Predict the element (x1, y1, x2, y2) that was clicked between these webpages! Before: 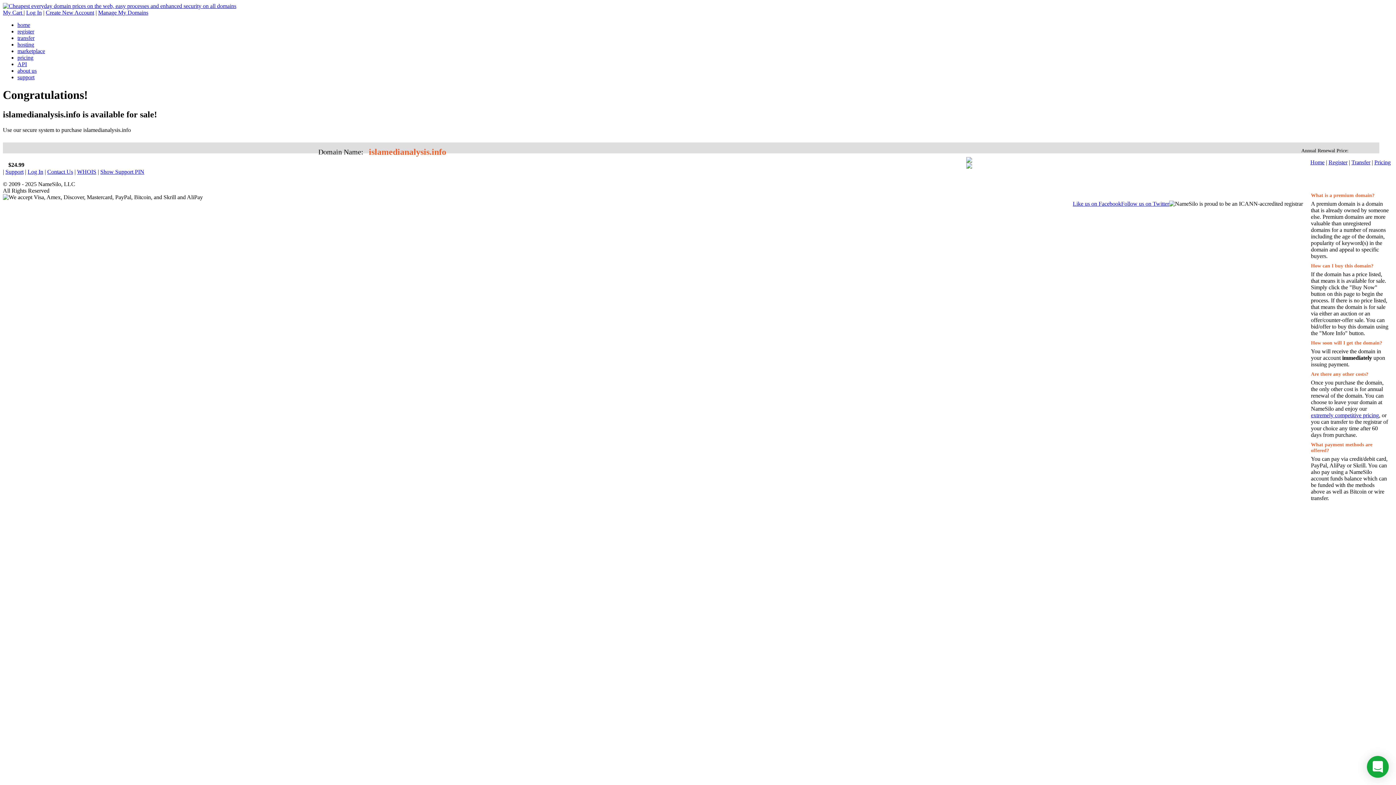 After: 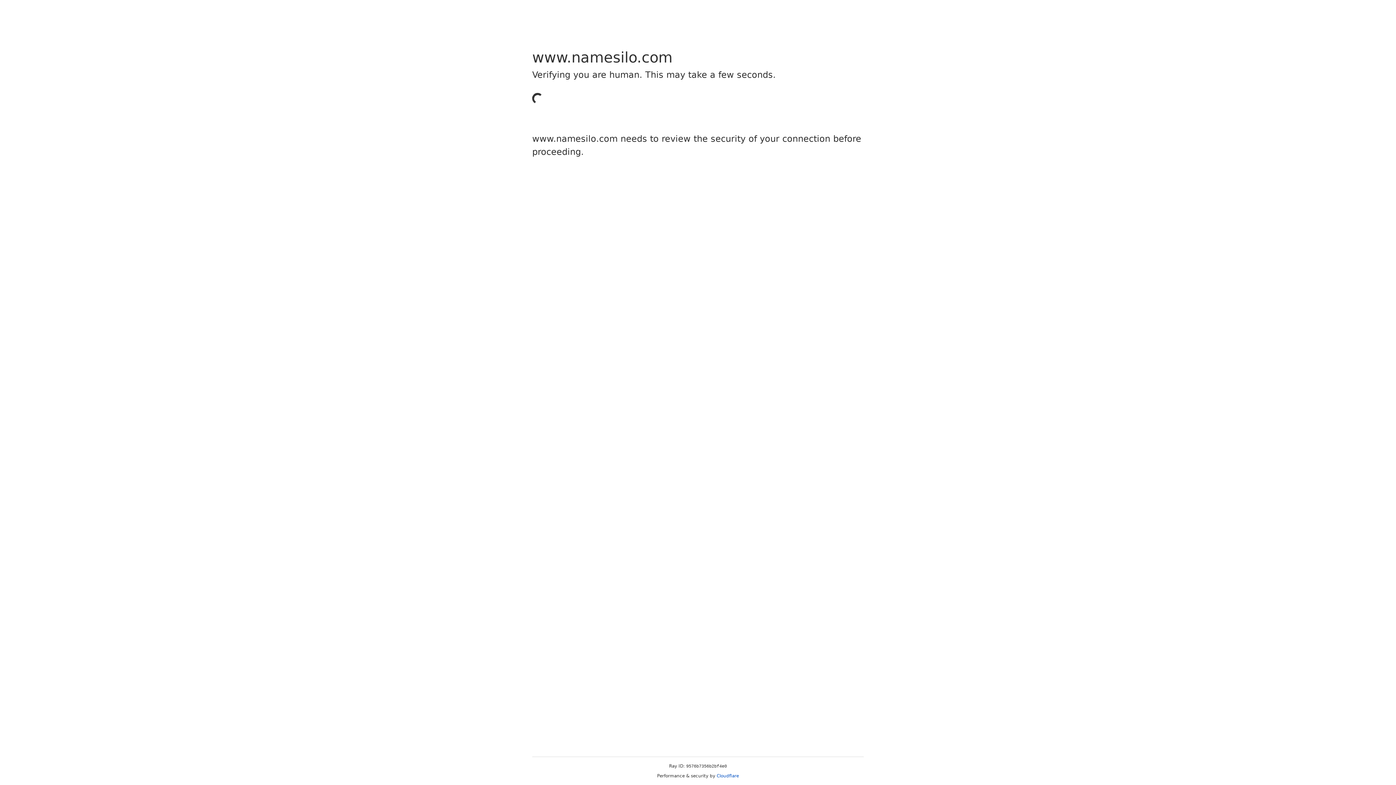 Action: label: Manage My Domains bbox: (98, 9, 148, 15)